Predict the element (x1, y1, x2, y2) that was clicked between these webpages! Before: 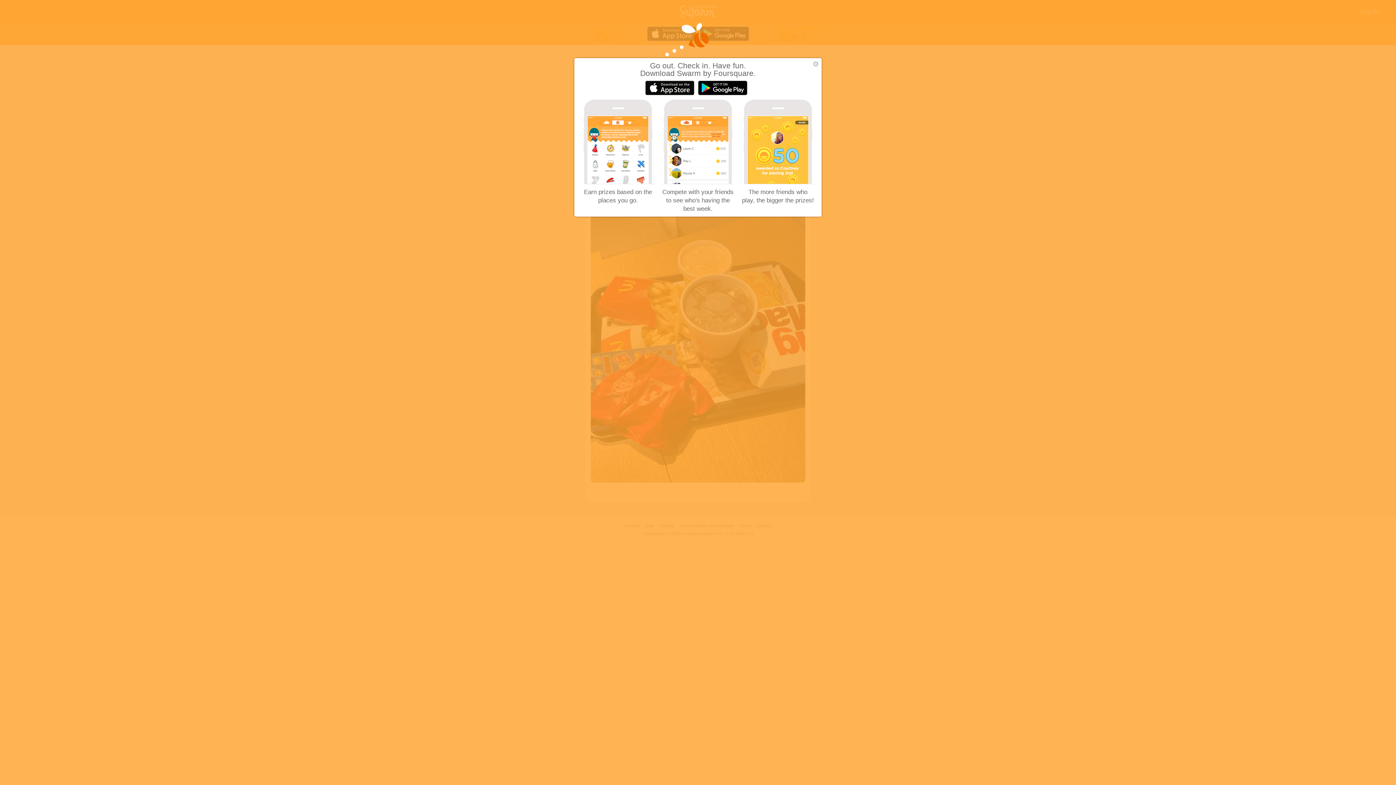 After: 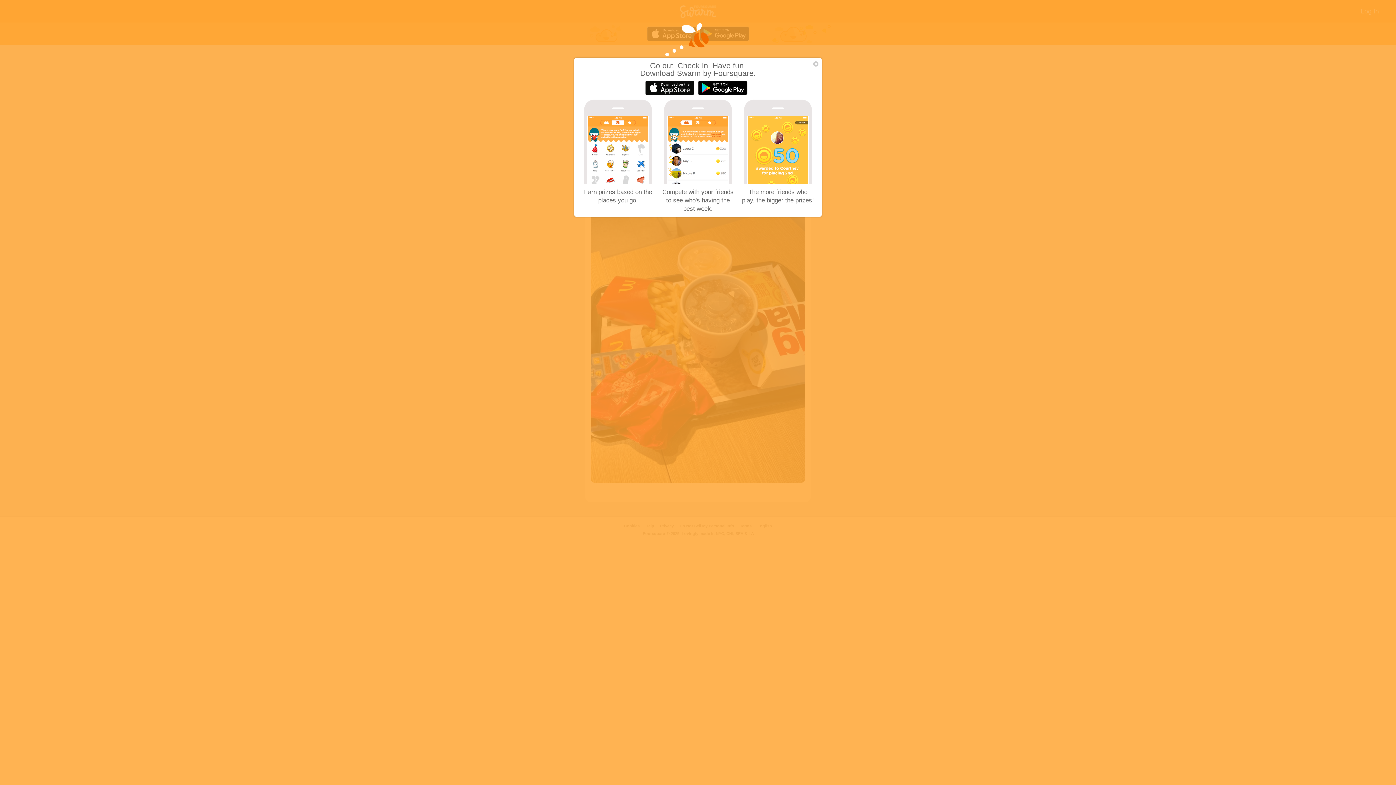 Action: bbox: (645, 90, 698, 96)